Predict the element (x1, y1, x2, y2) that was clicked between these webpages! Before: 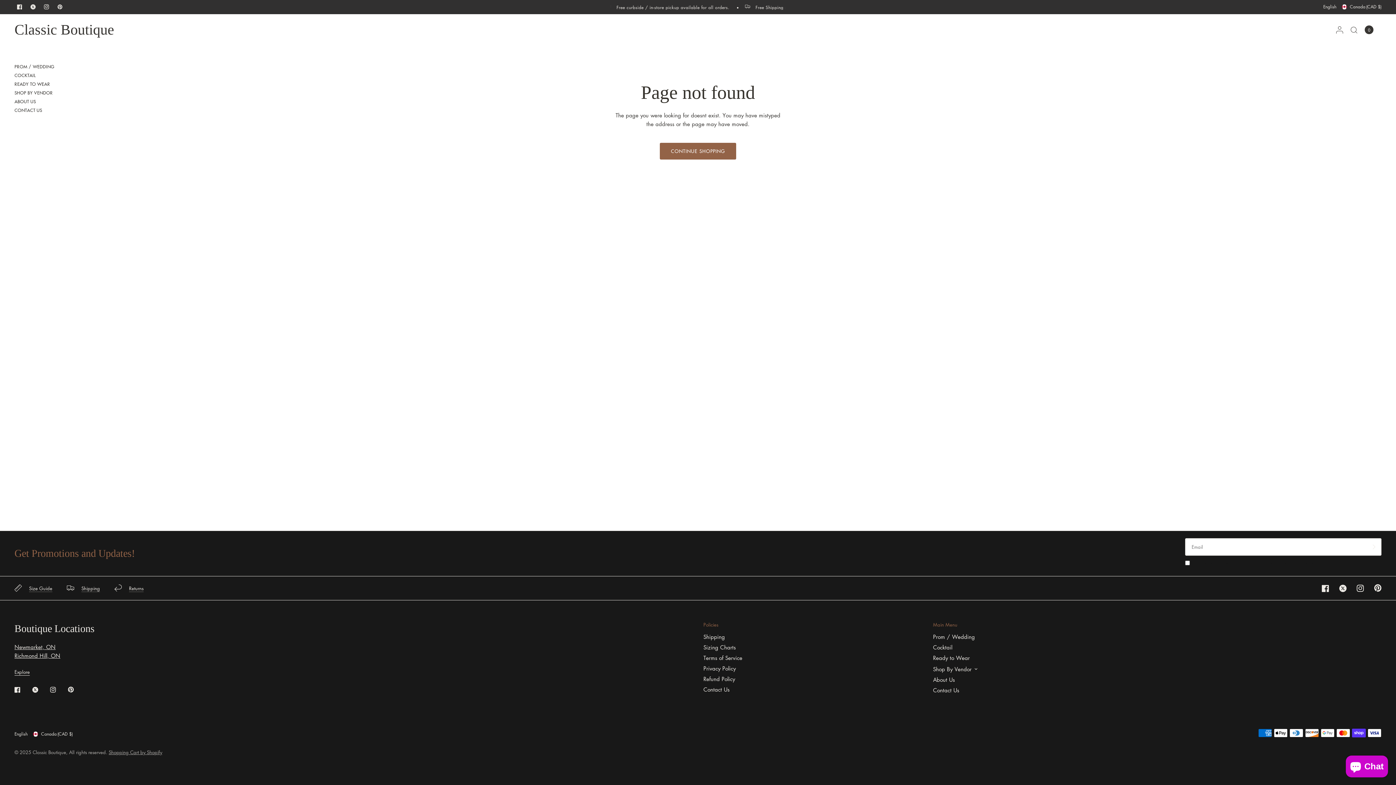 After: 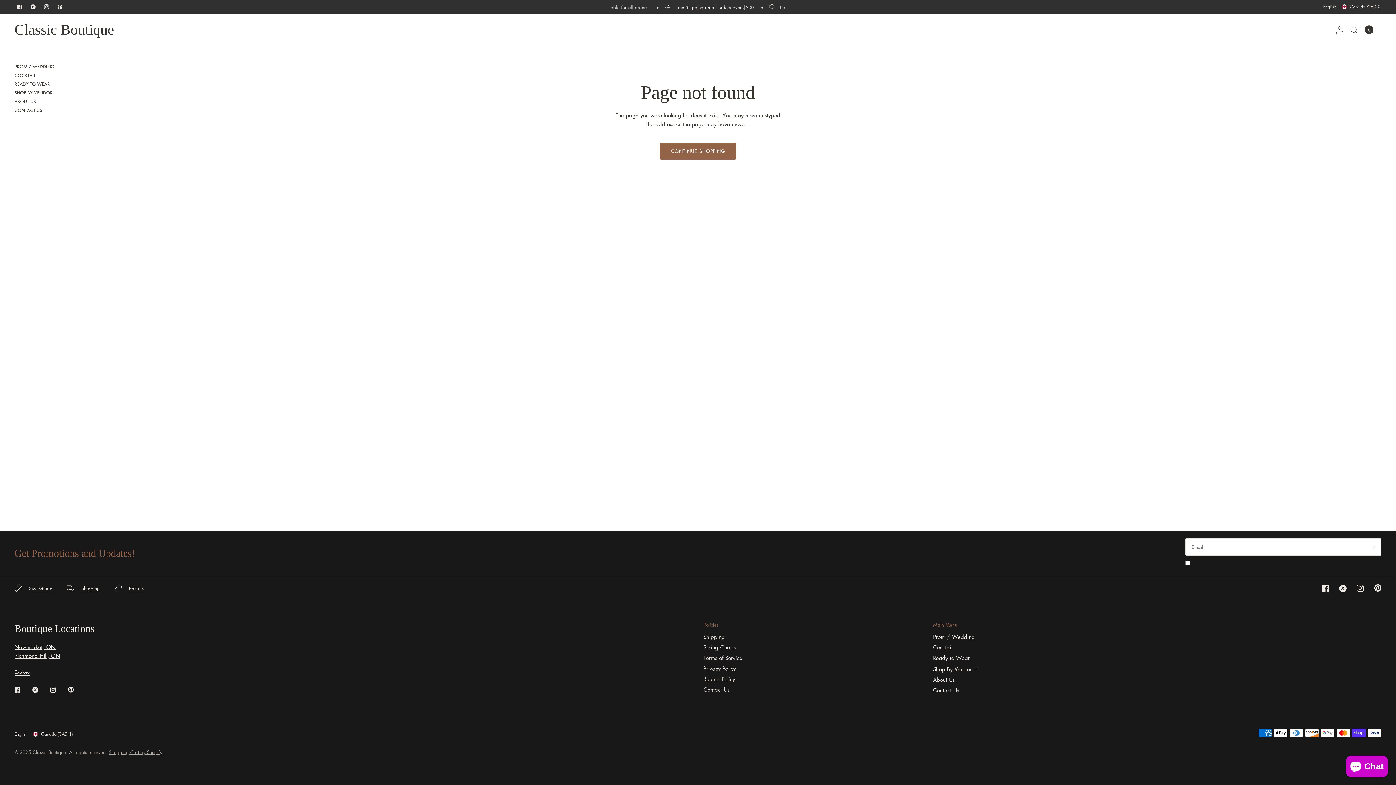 Action: bbox: (1348, 580, 1364, 596)